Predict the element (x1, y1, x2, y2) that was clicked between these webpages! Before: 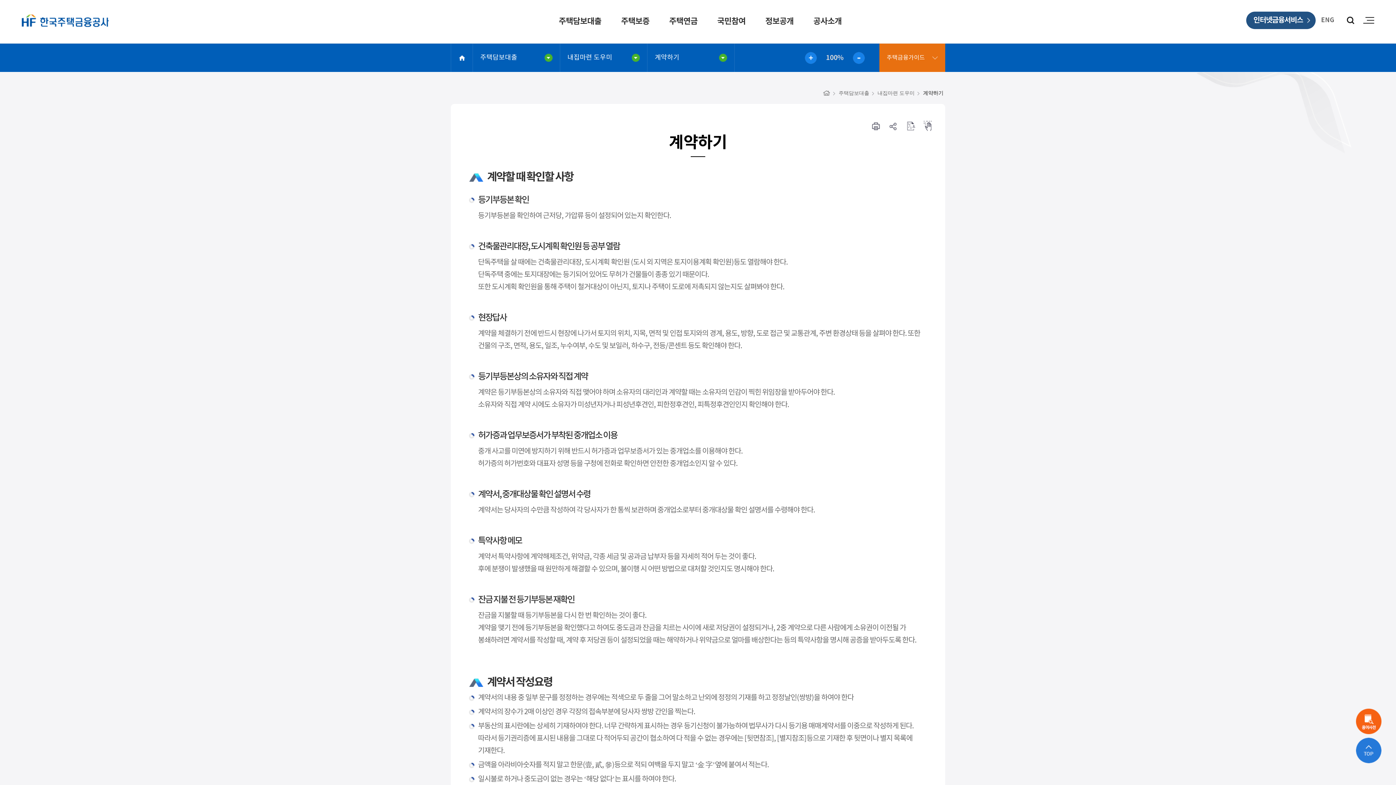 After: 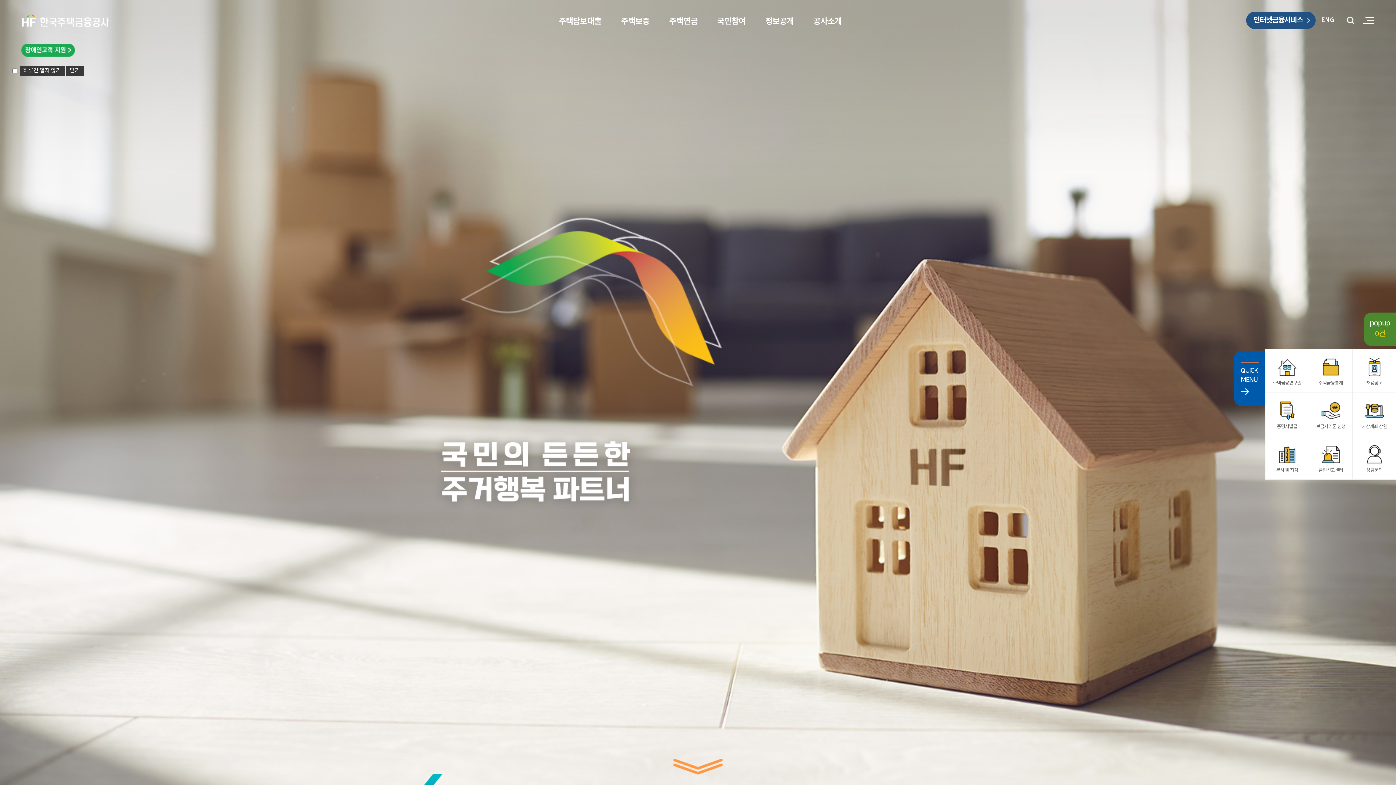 Action: label: HOME bbox: (823, 89, 830, 96)